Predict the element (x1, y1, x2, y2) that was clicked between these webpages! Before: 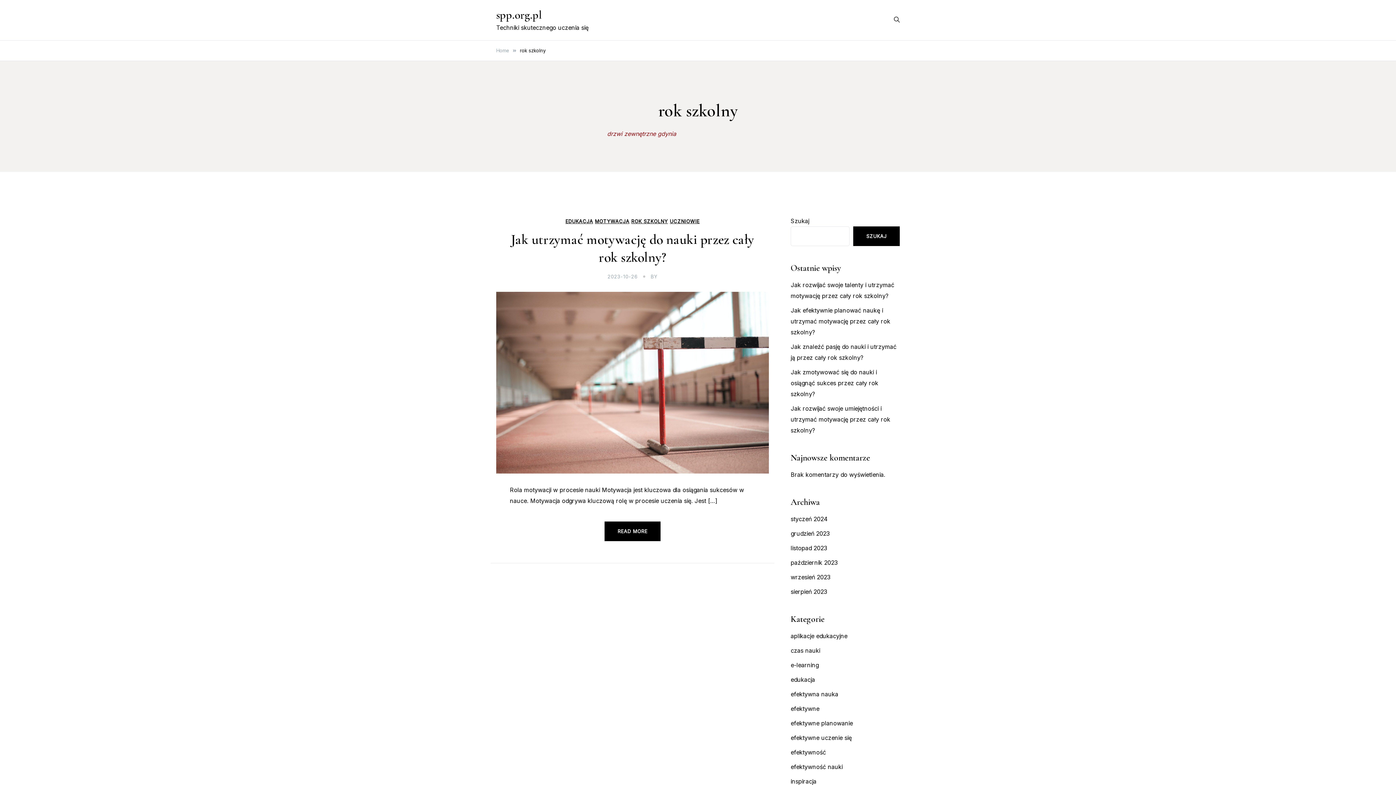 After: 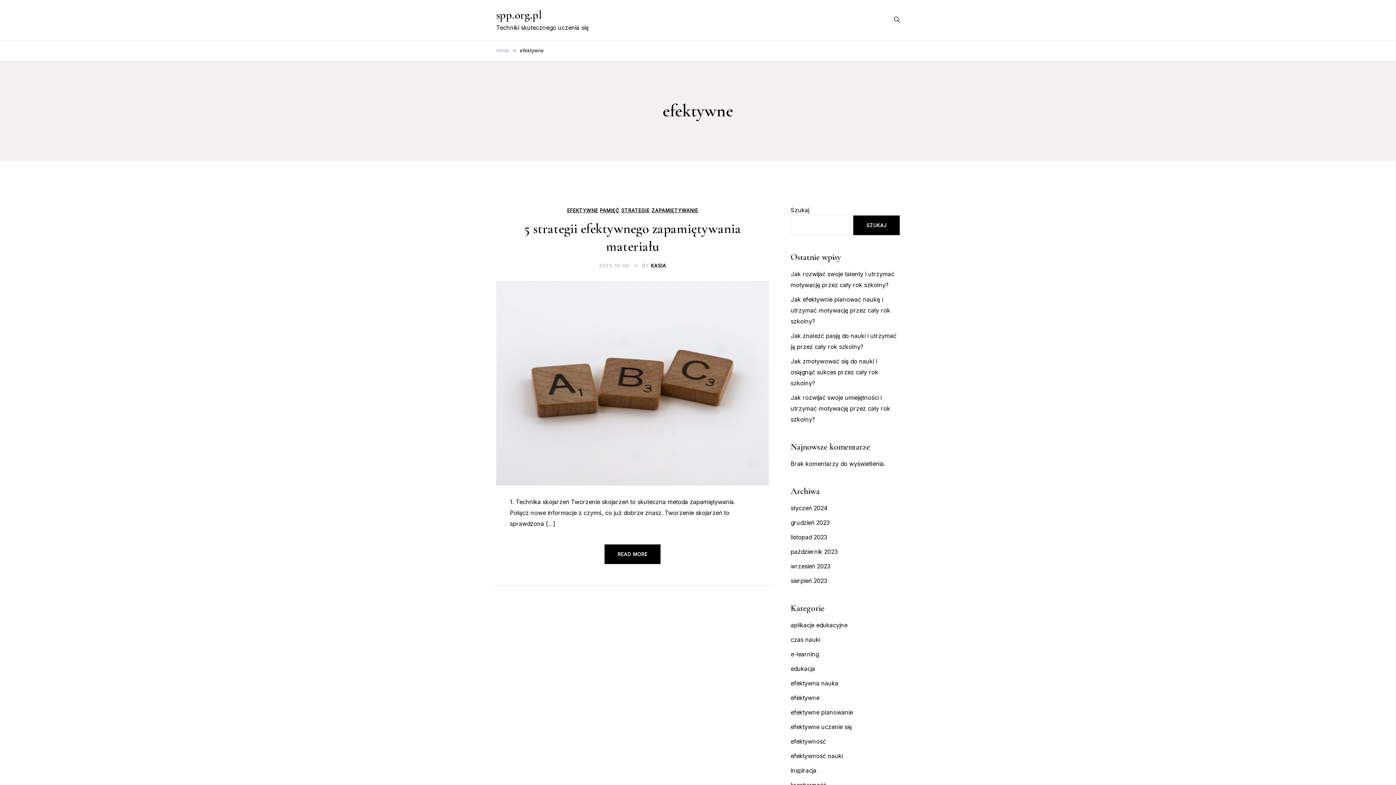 Action: bbox: (790, 705, 819, 712) label: efektywne